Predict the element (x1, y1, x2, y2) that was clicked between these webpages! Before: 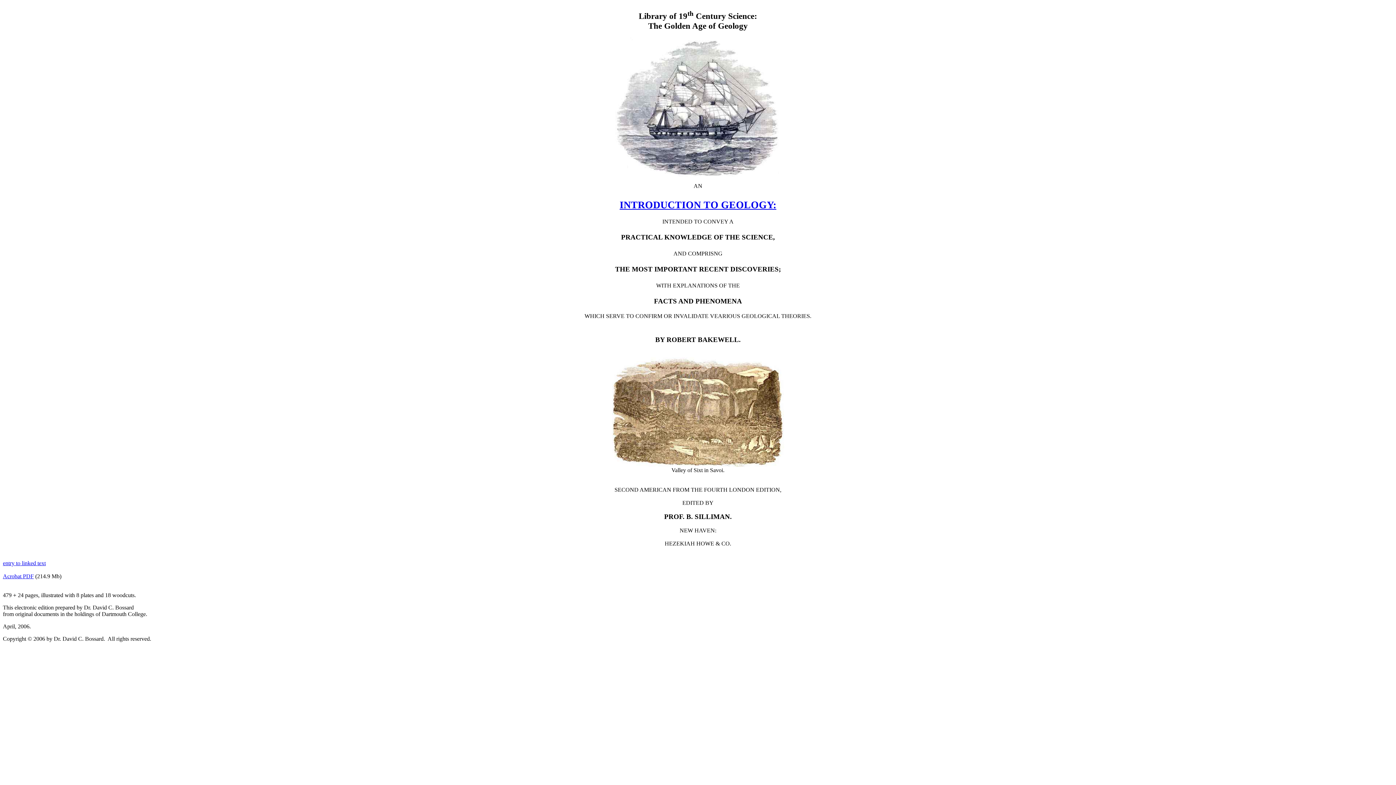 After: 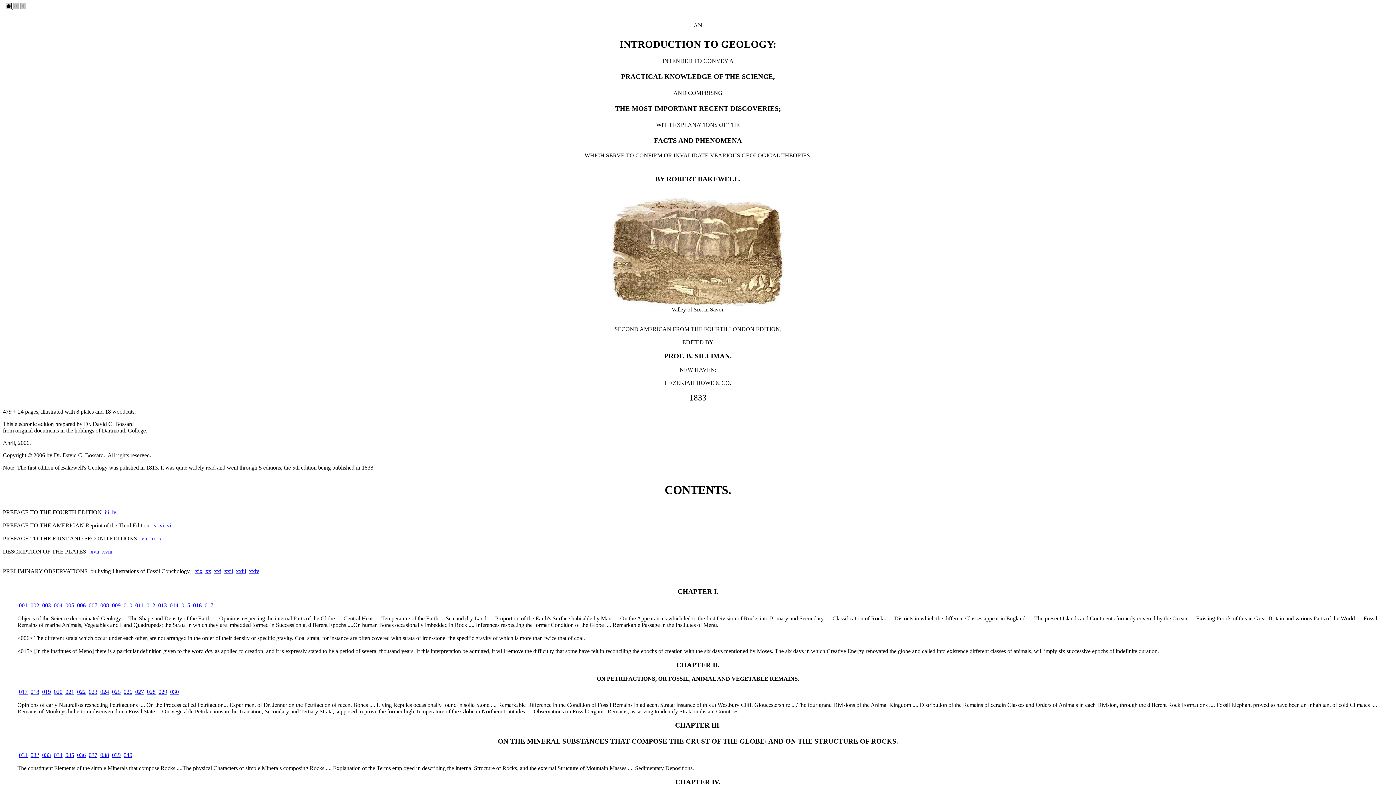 Action: bbox: (2, 560, 45, 566) label: entry to linked text